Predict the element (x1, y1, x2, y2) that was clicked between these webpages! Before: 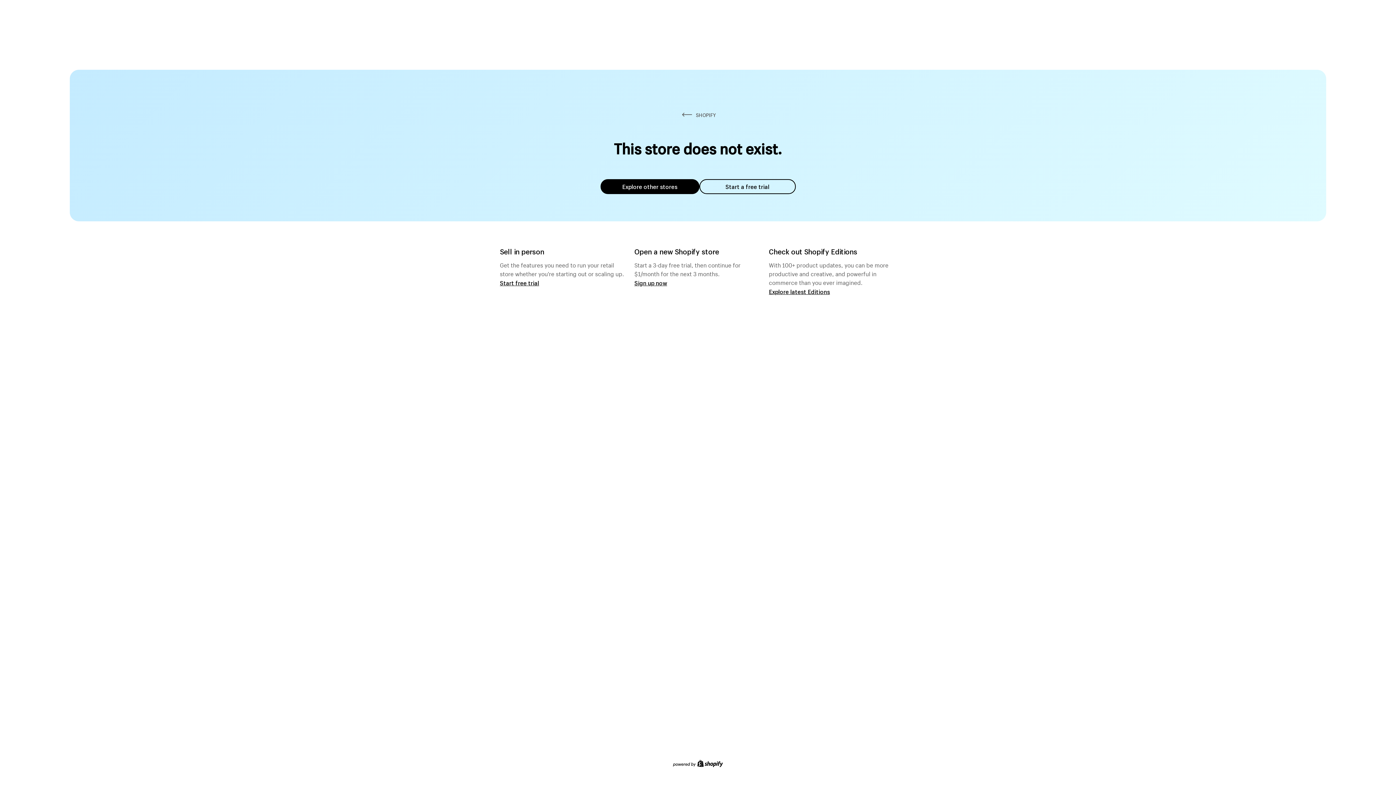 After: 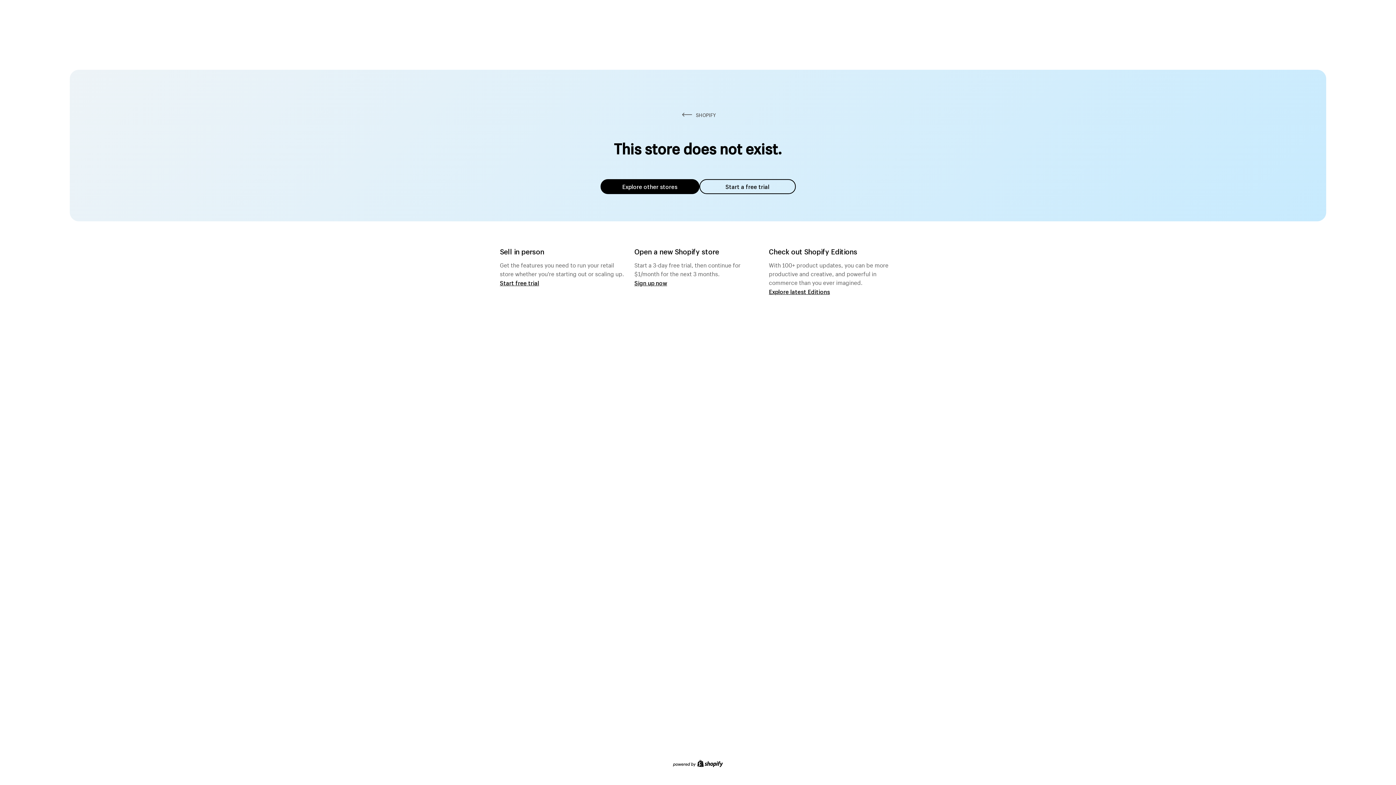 Action: bbox: (600, 179, 699, 194) label: Explore other stores